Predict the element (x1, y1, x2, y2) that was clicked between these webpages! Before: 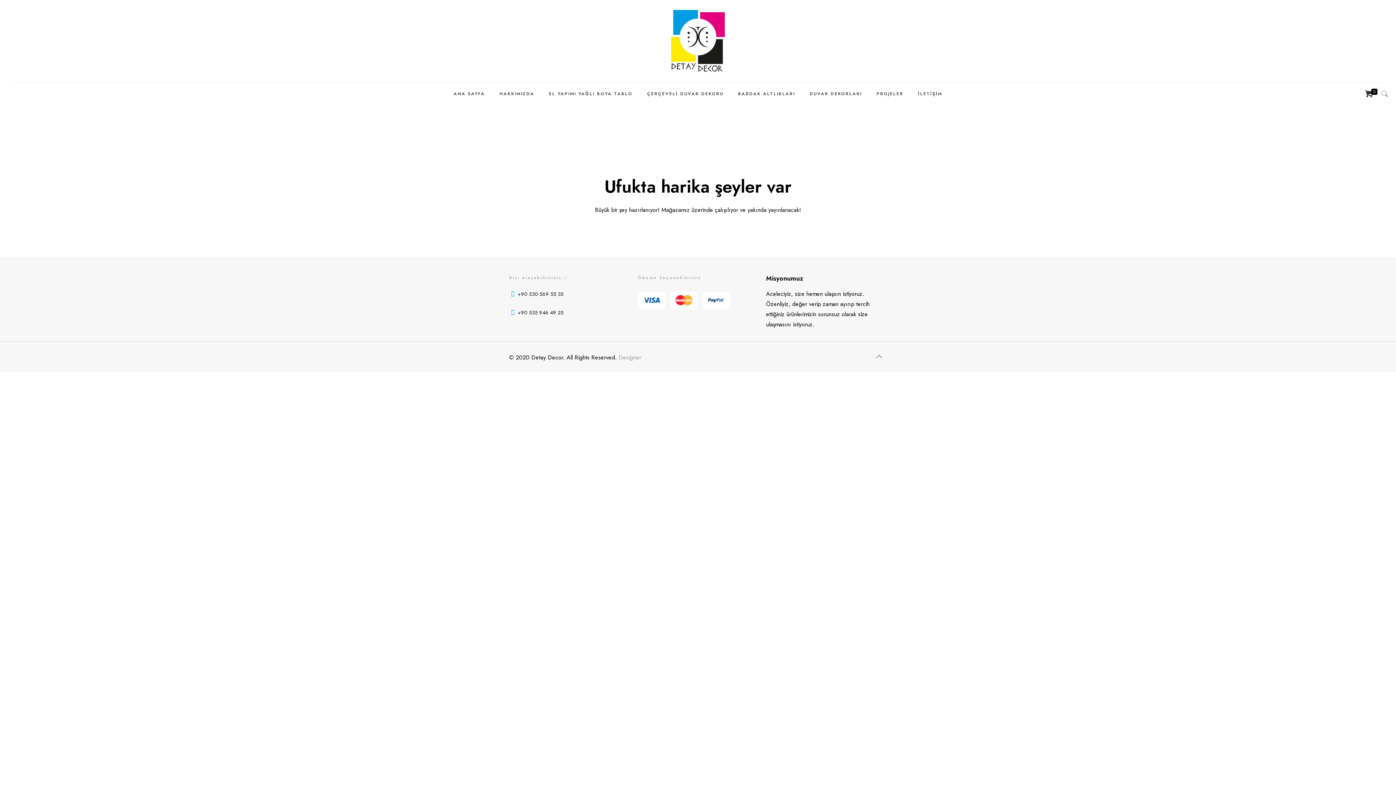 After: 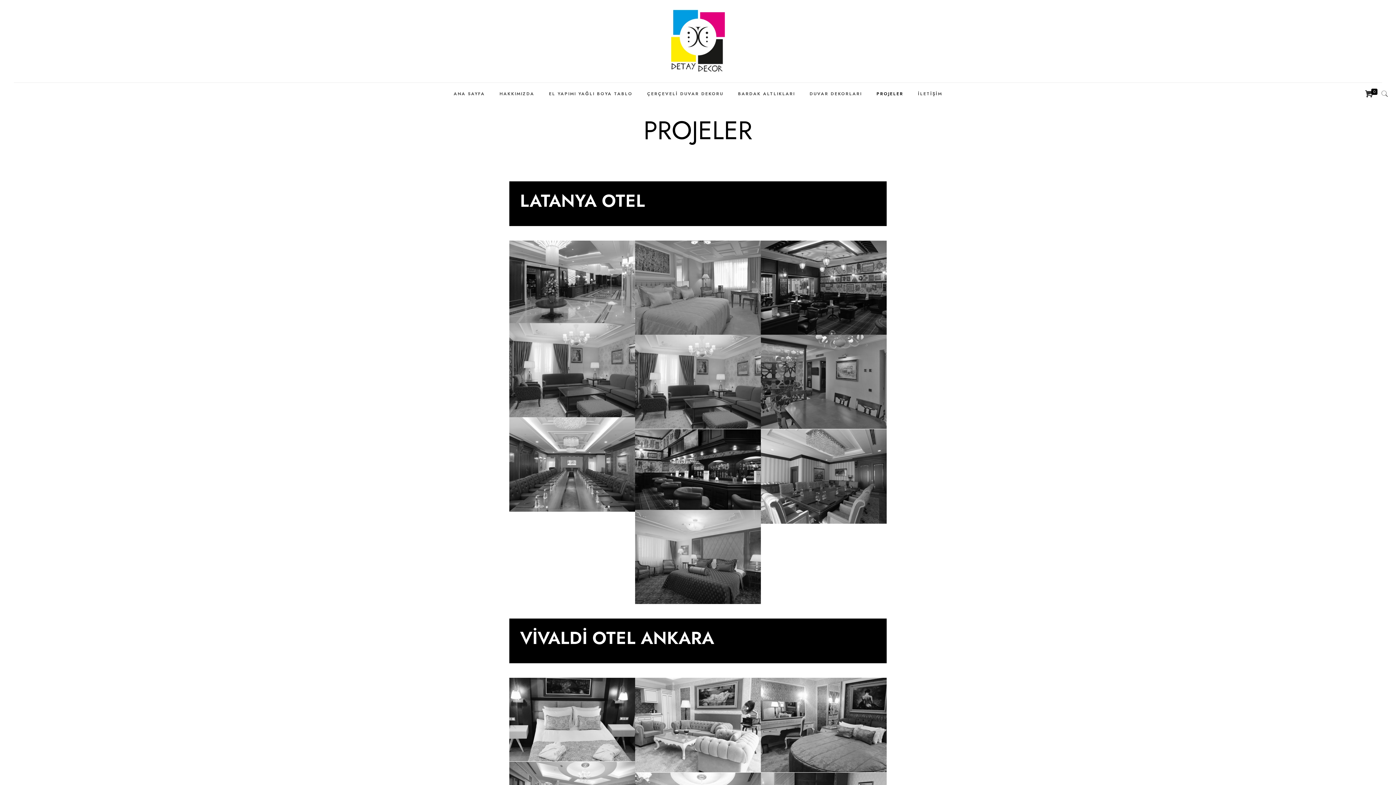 Action: label: PROJELER bbox: (869, 82, 910, 104)